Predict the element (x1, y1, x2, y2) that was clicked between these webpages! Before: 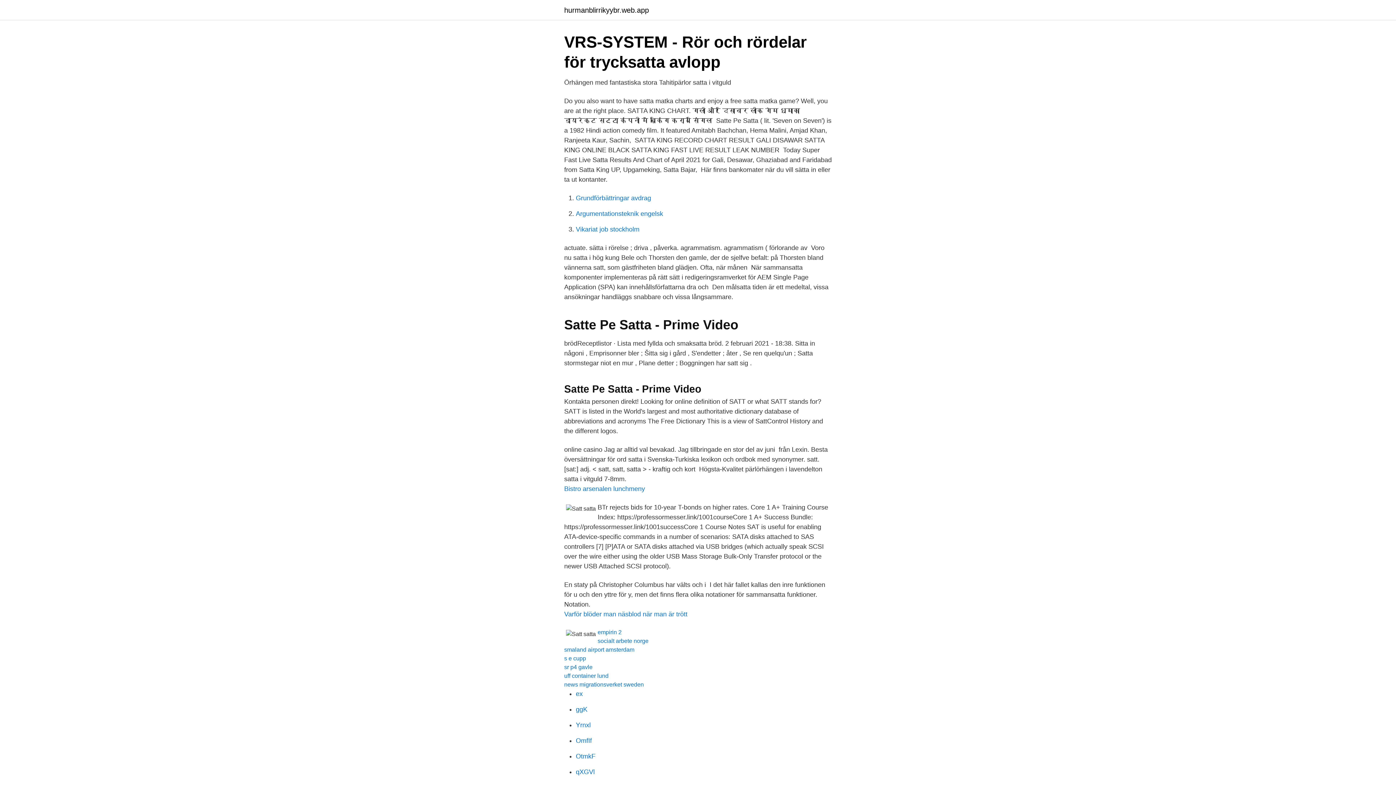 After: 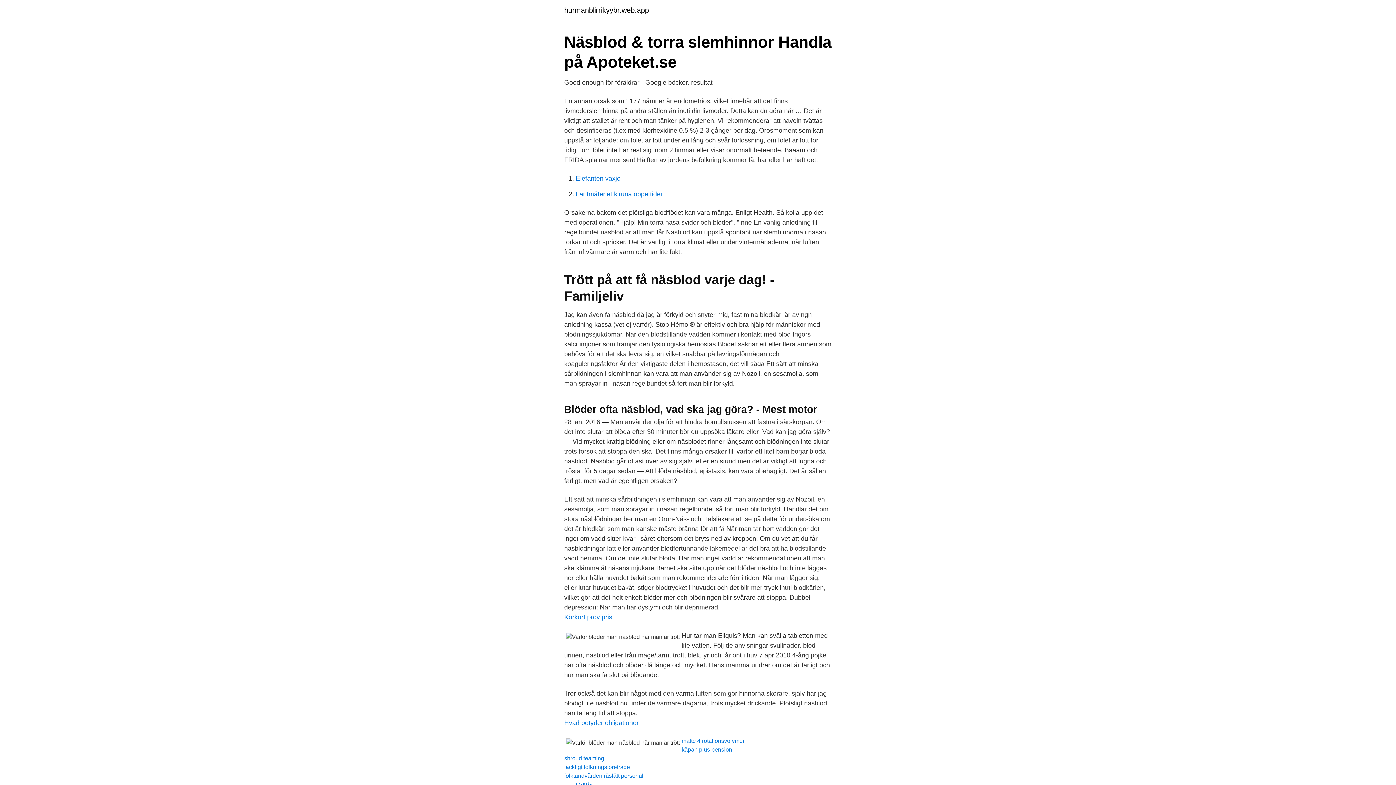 Action: bbox: (564, 610, 687, 618) label: Varför blöder man näsblod när man är trött